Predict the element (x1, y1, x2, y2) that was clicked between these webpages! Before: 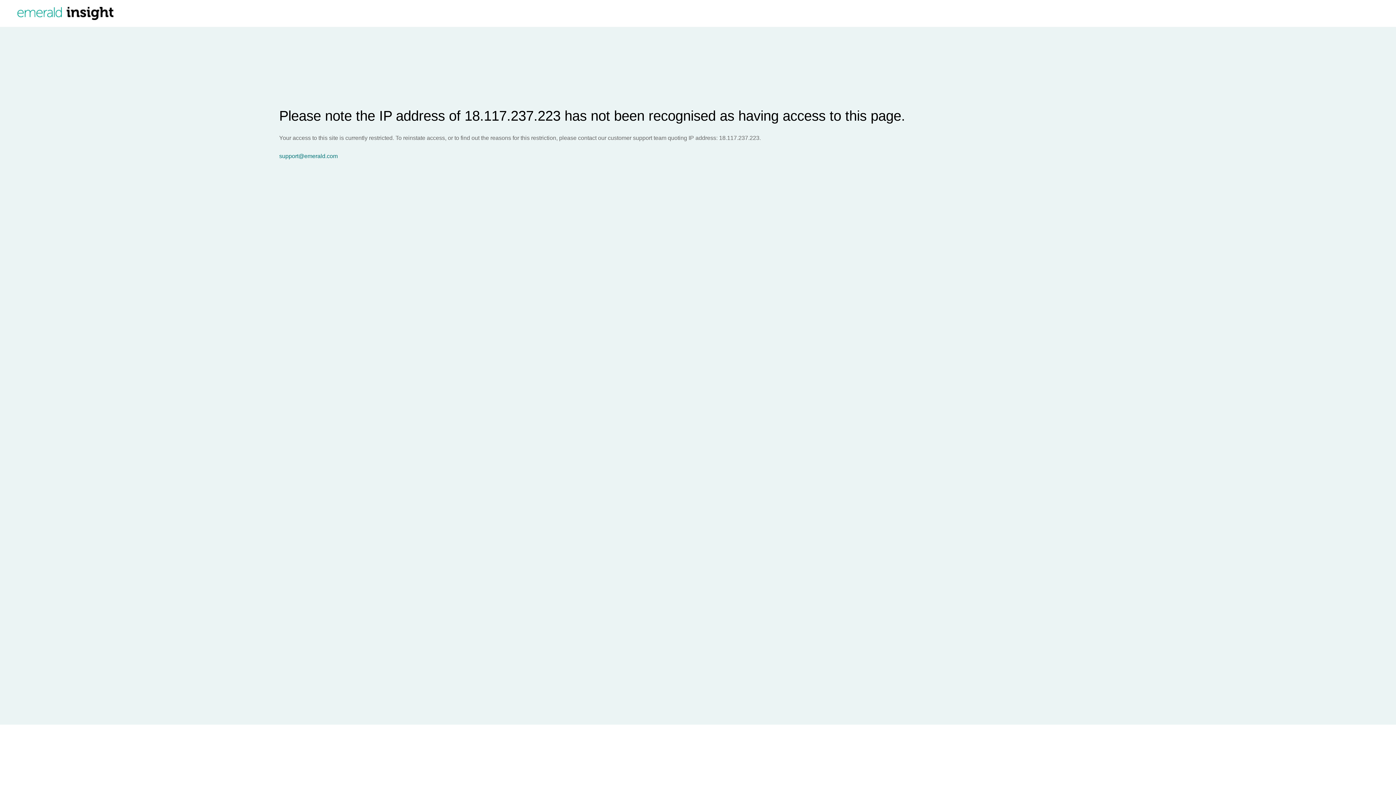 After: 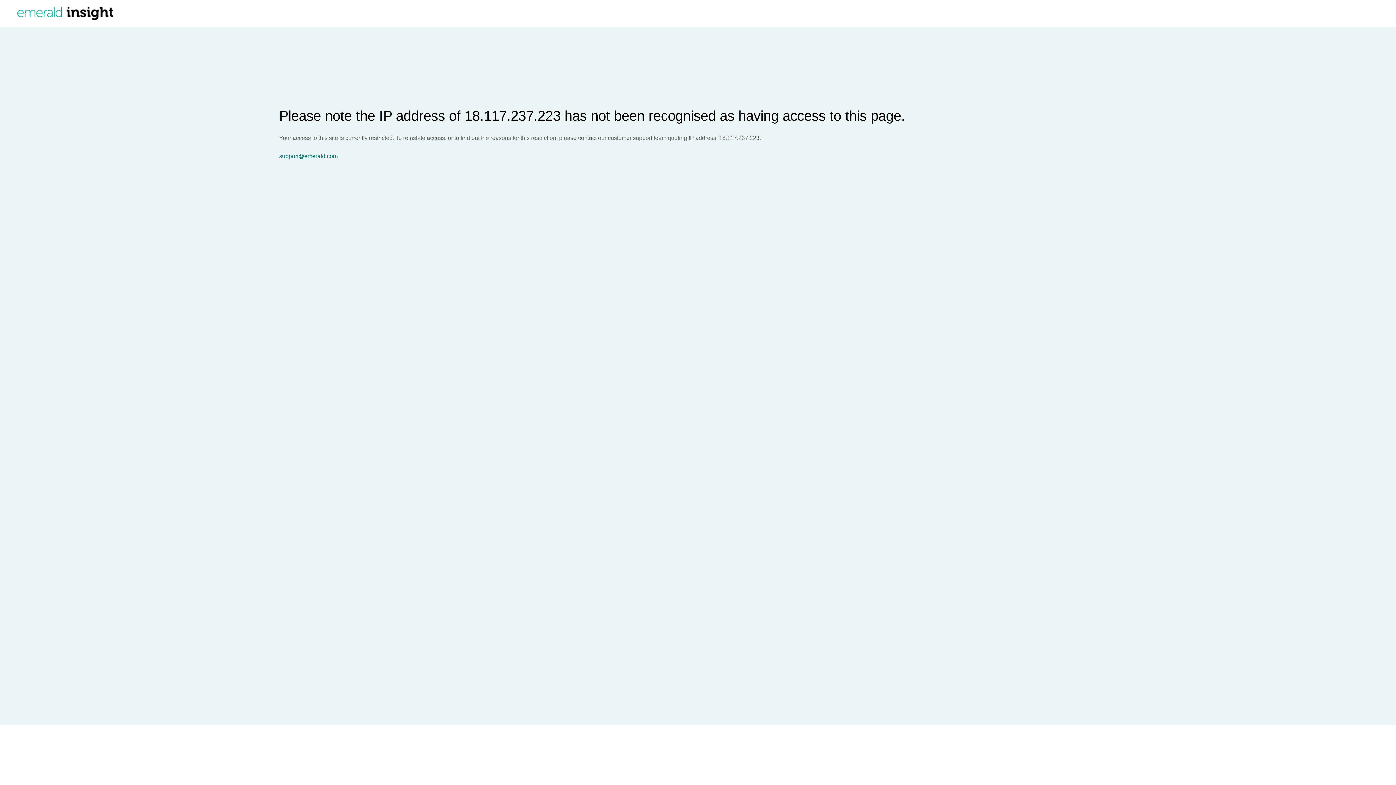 Action: label: support@emerald.com bbox: (279, 153, 1396, 159)